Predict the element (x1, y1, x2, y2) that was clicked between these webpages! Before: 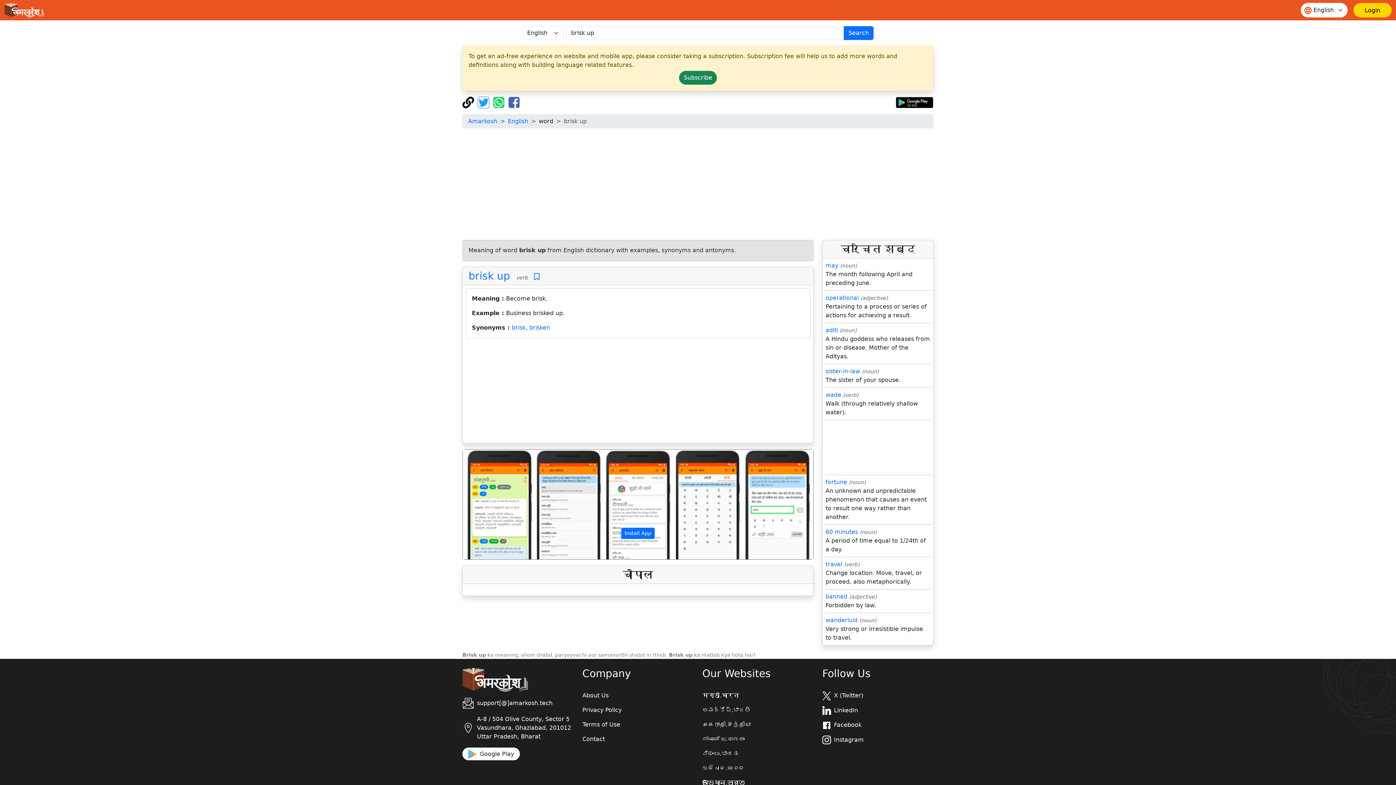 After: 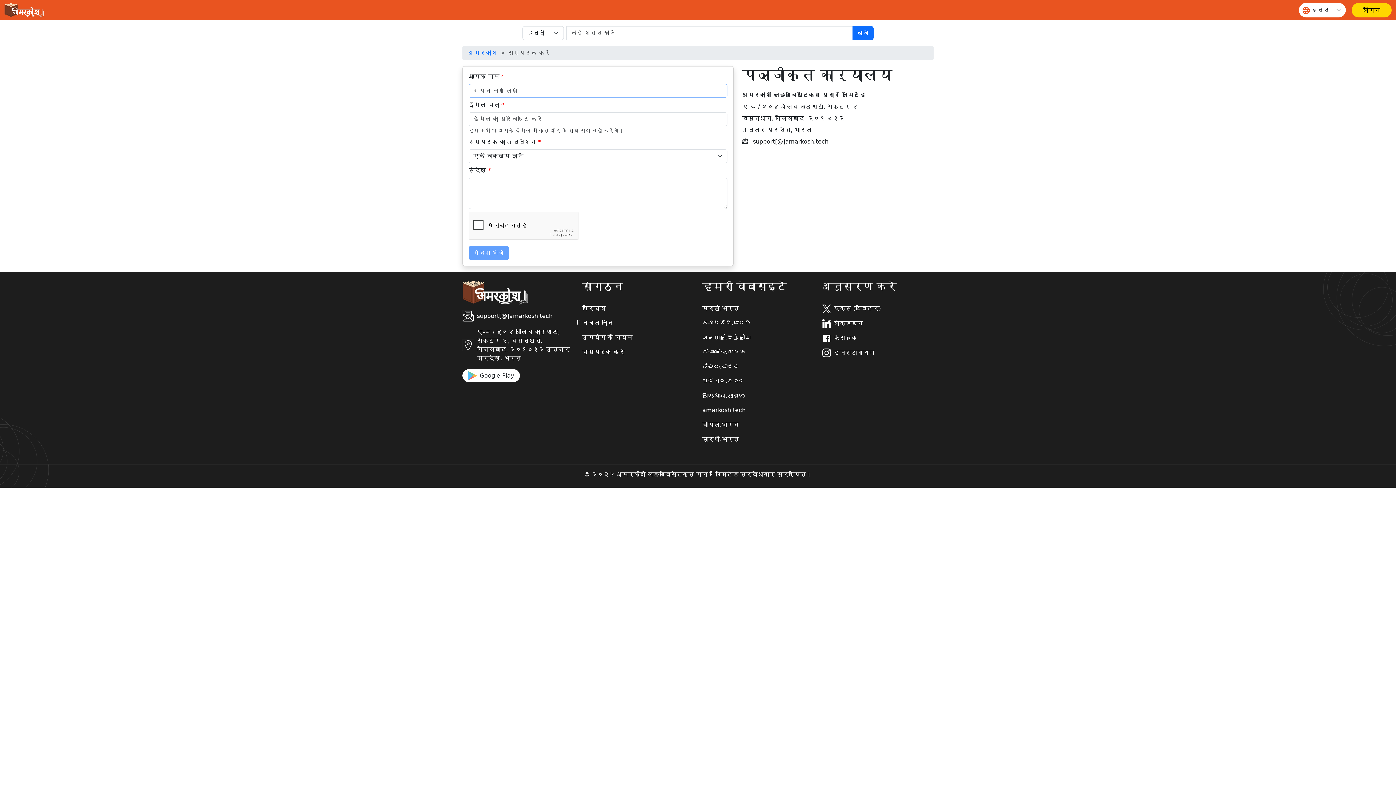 Action: bbox: (582, 735, 693, 744) label: Contact